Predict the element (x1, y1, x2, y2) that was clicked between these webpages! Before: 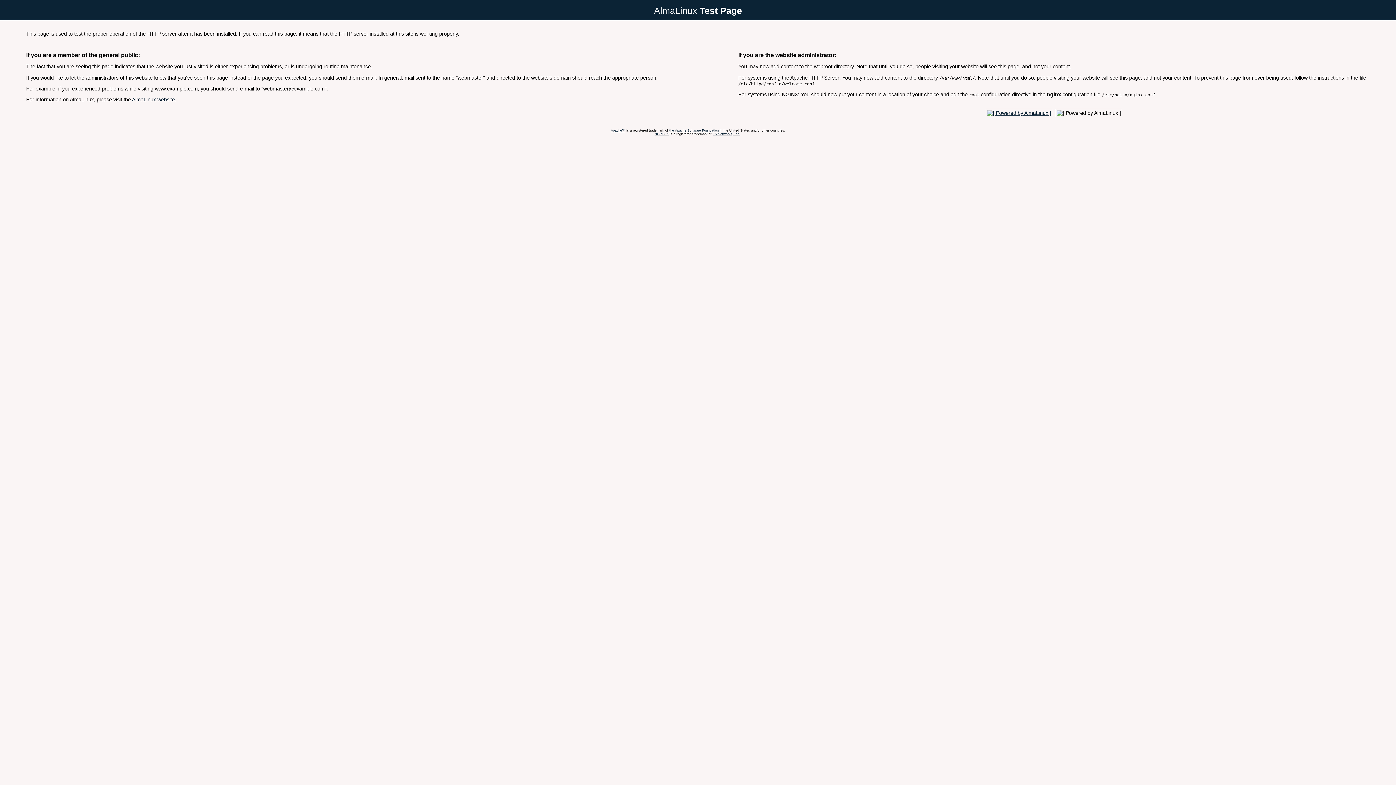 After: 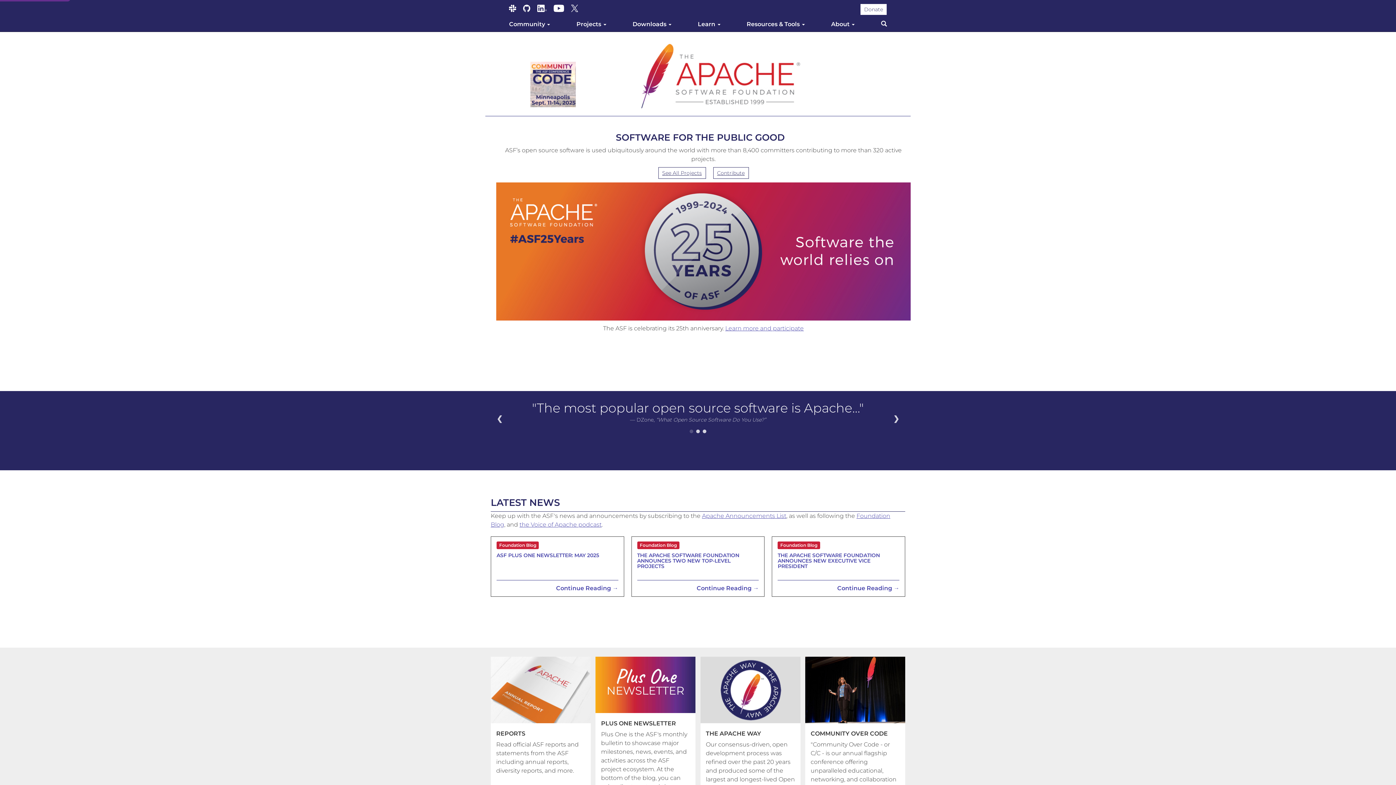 Action: bbox: (610, 128, 625, 132) label: Apache™